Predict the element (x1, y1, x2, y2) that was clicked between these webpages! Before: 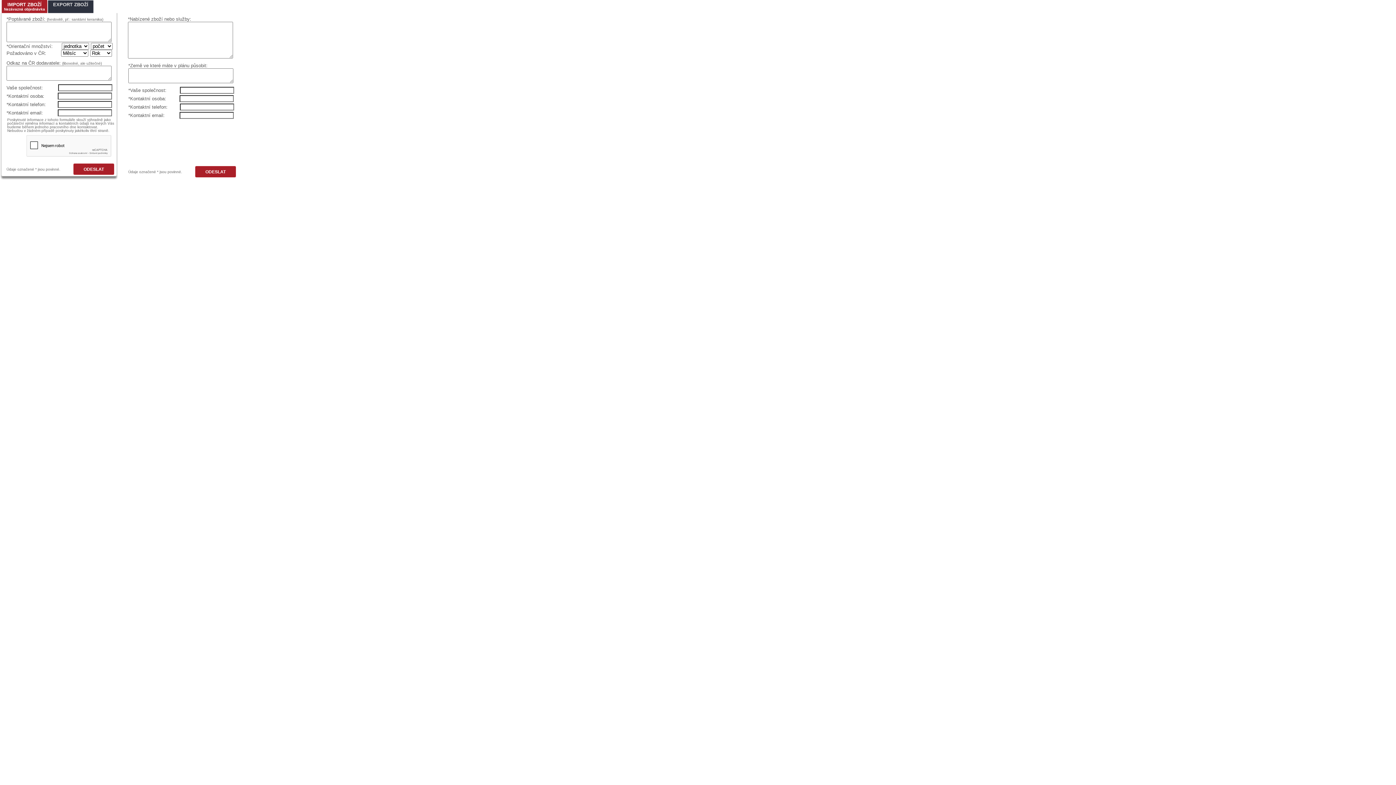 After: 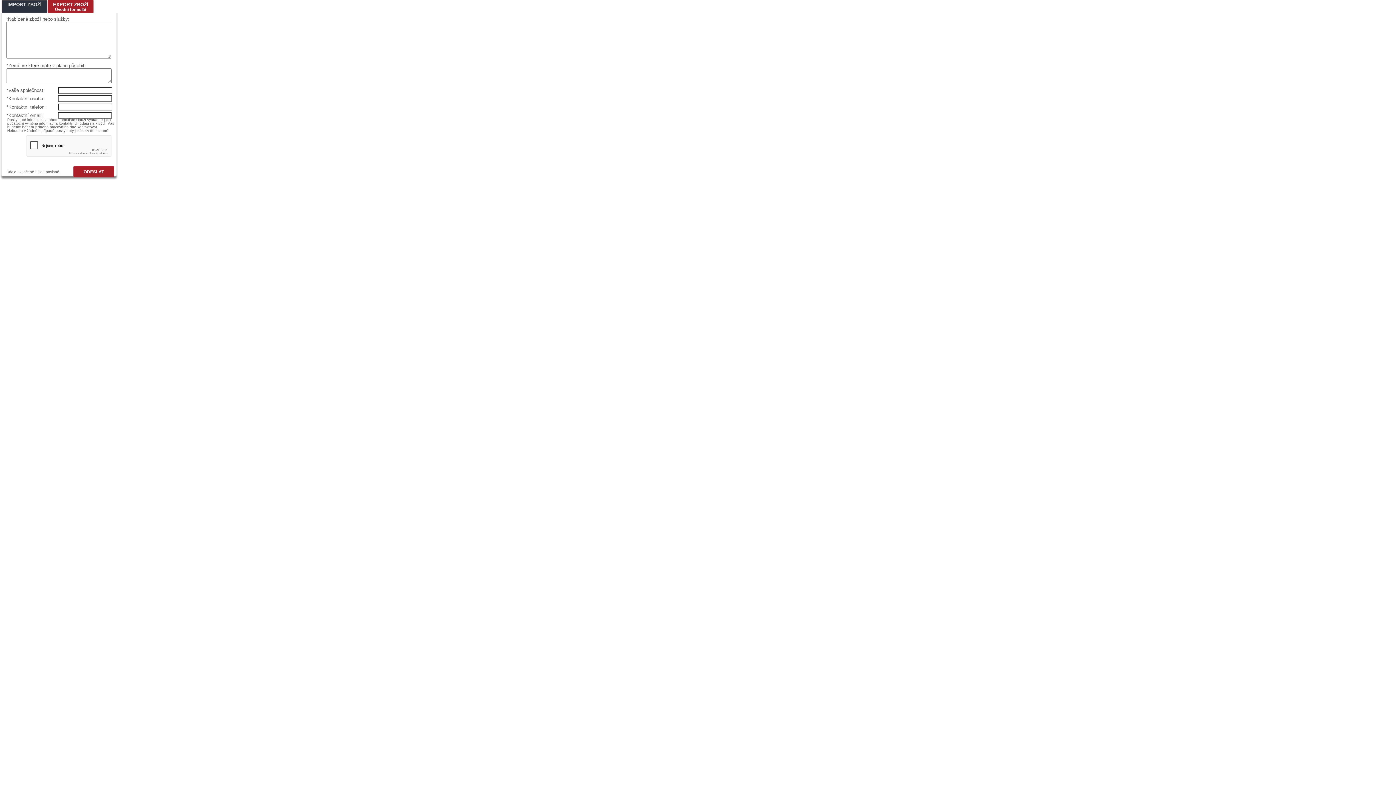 Action: label: EXPORT ZBOŽÍ
 bbox: (47, 0, 93, 13)